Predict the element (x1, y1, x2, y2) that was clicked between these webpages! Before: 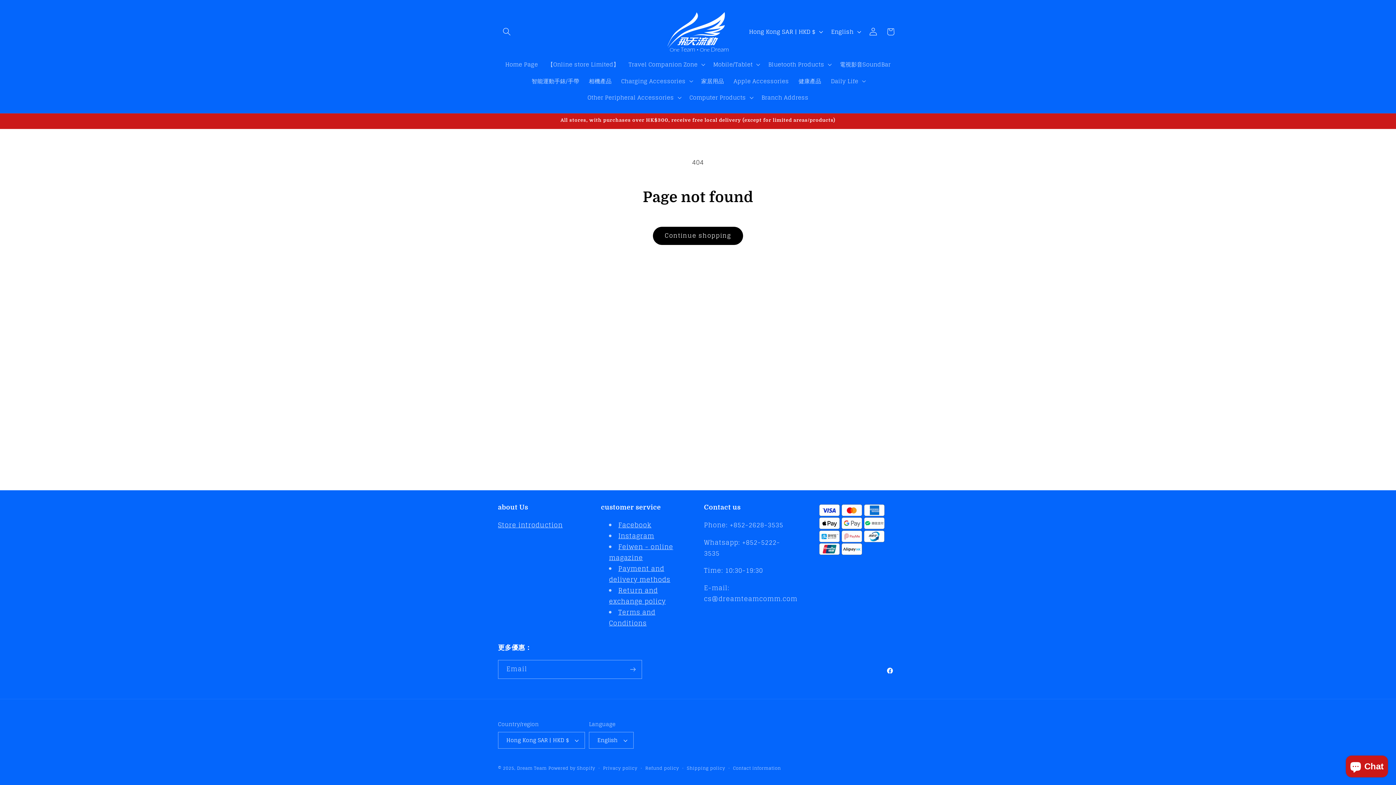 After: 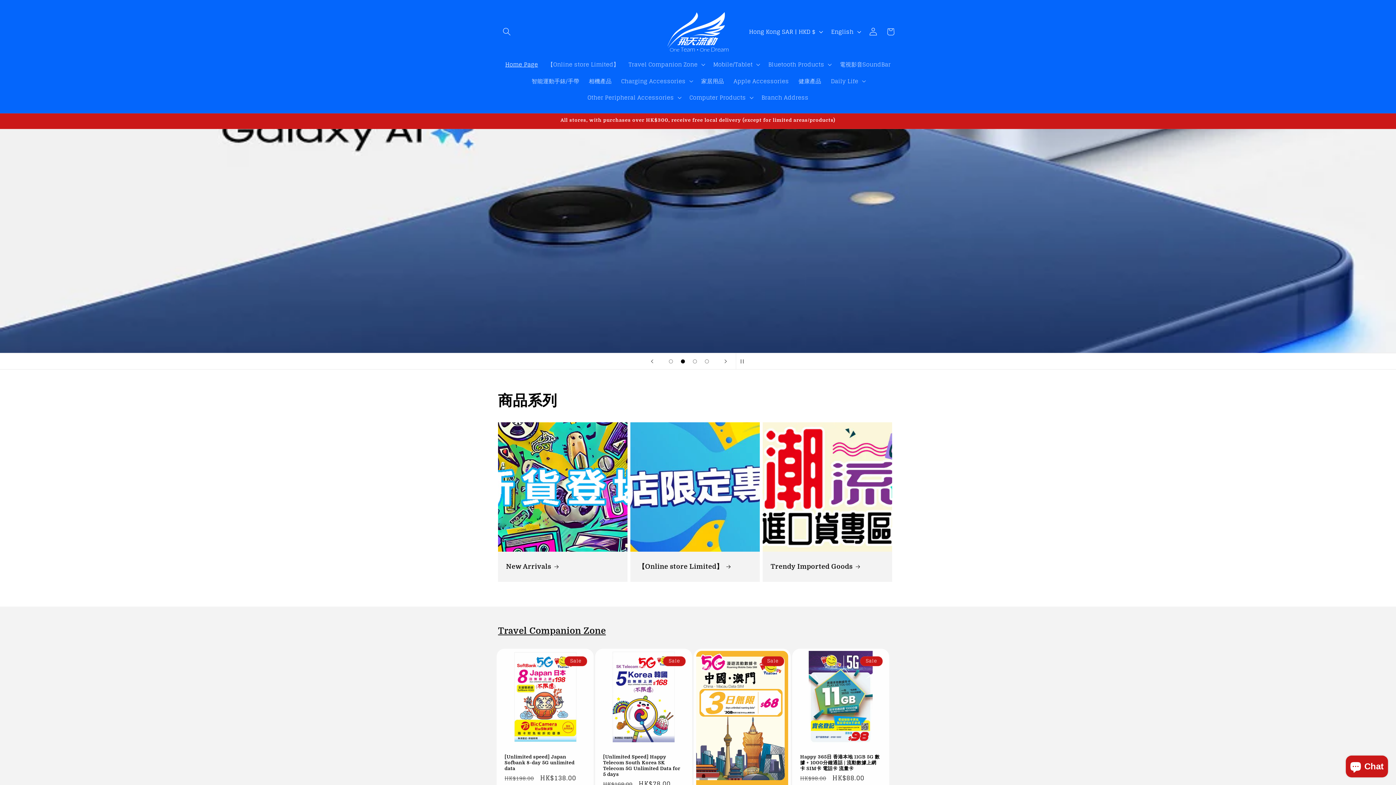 Action: bbox: (517, 764, 546, 772) label: Dream Team